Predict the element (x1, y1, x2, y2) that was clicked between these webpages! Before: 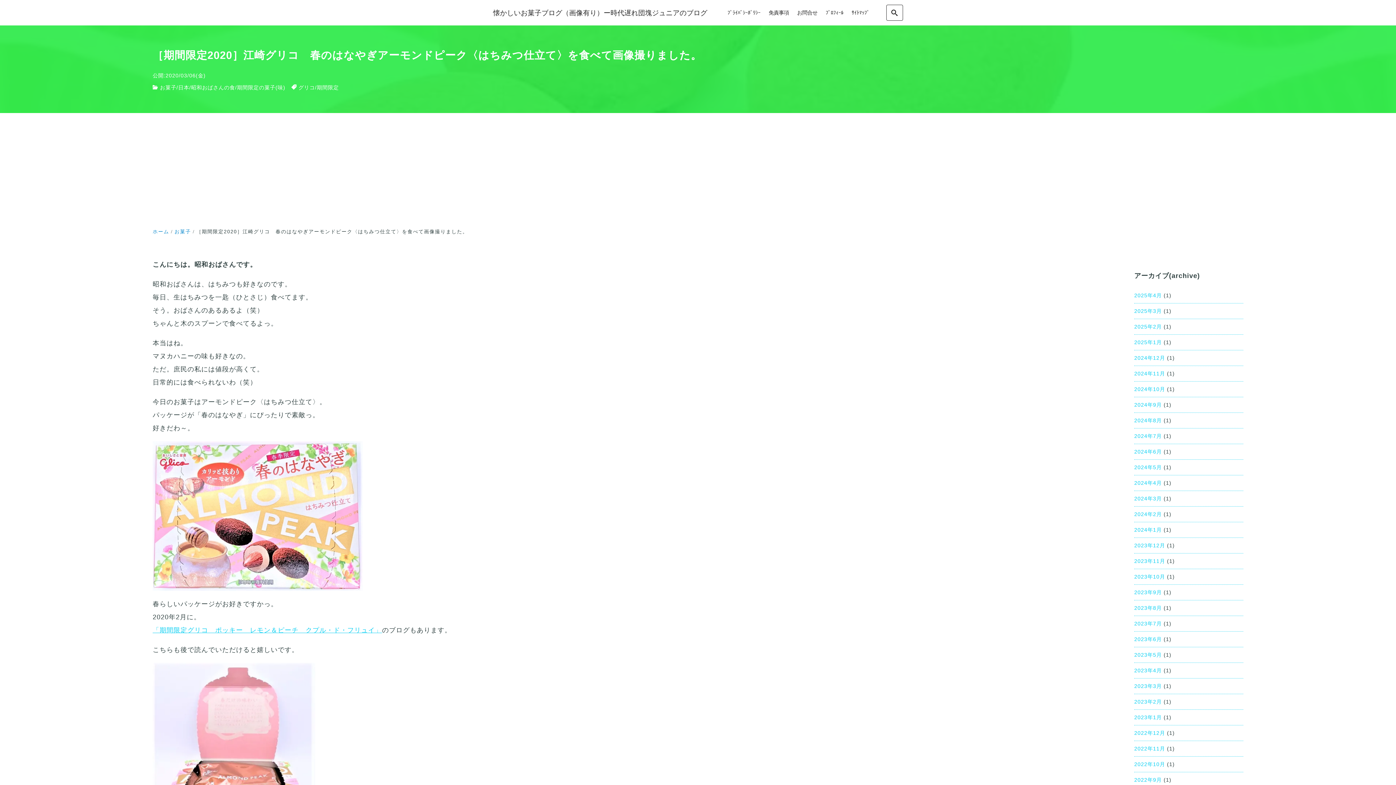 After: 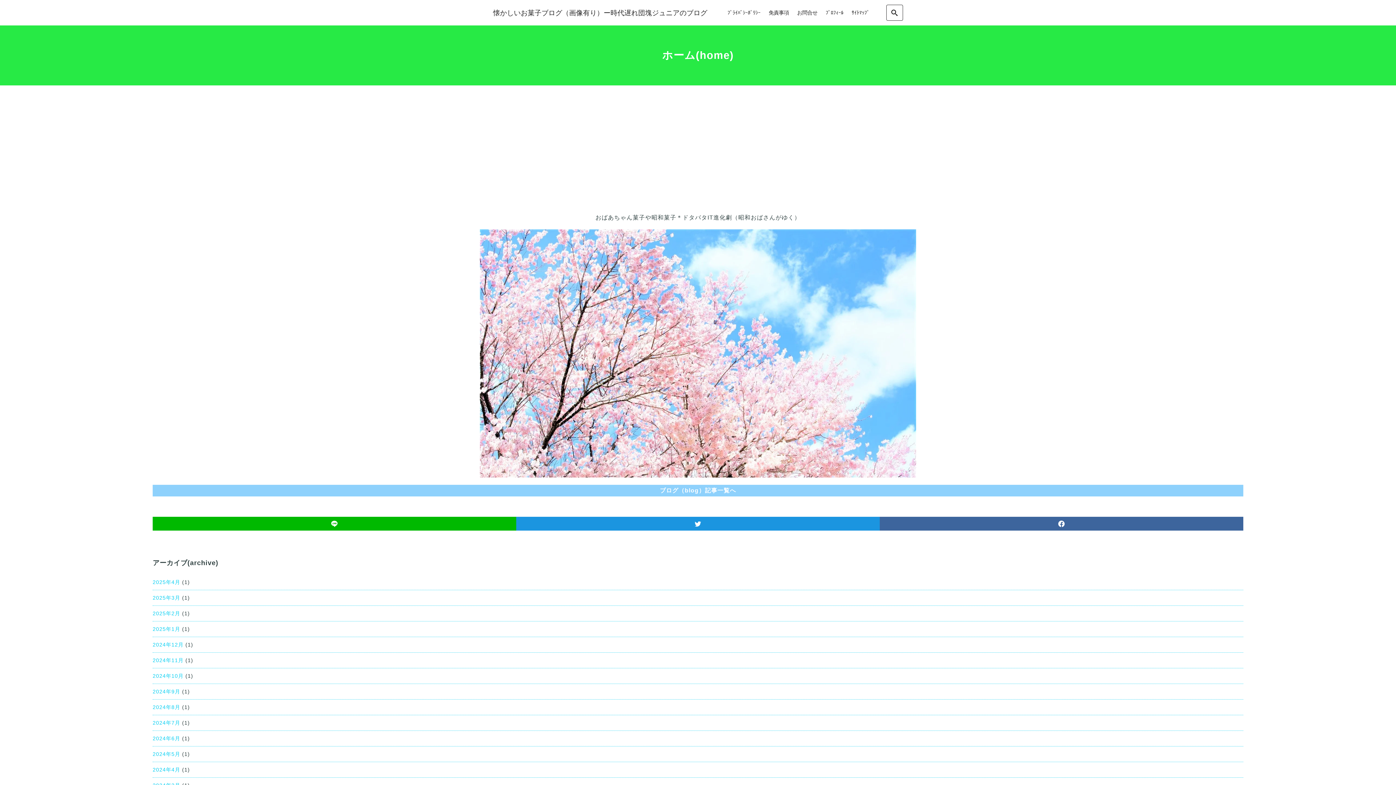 Action: label: 懐かしいお菓子ブログ（画像有り）ー時代遅れ団塊ジュニアのブログ bbox: (493, 0, 707, 25)